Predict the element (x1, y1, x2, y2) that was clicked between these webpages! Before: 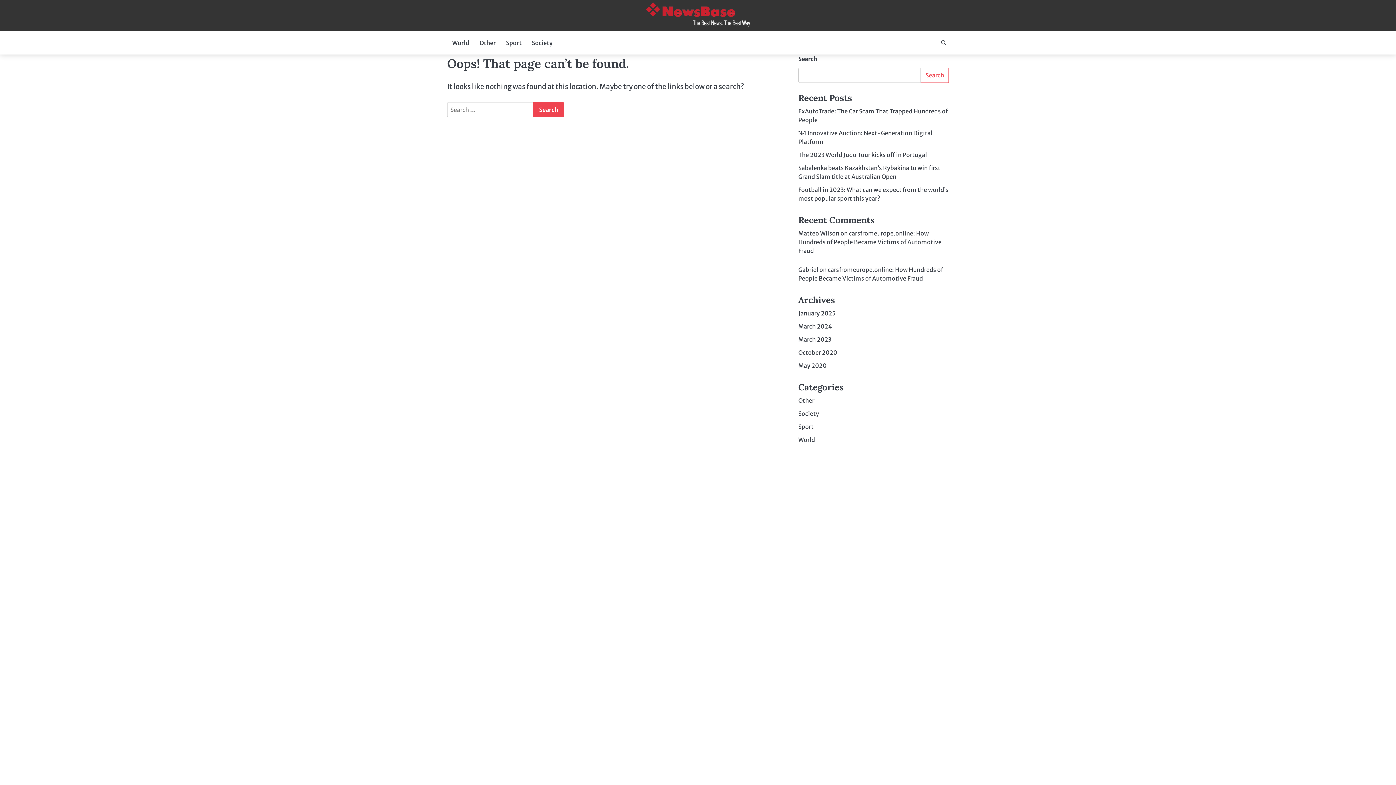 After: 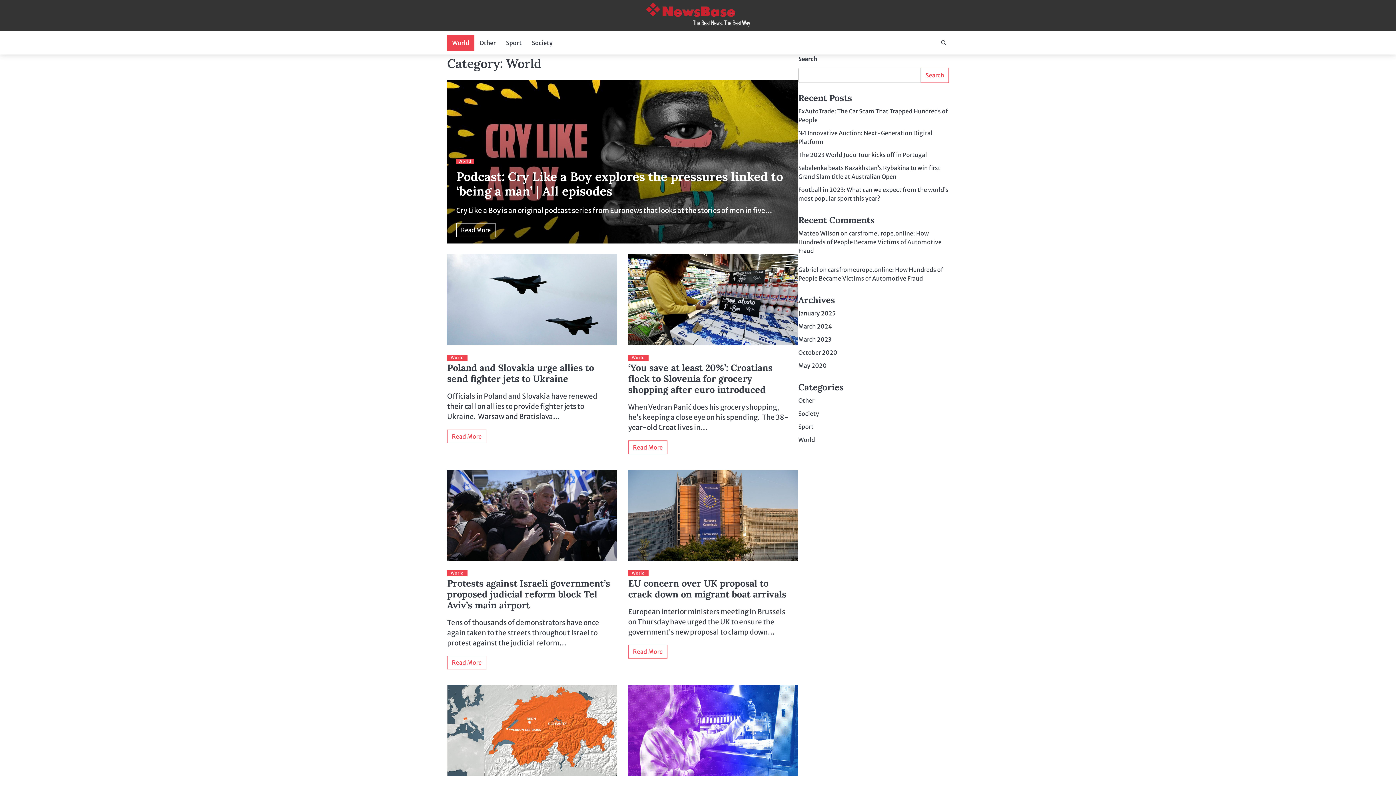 Action: label: World bbox: (447, 34, 474, 50)